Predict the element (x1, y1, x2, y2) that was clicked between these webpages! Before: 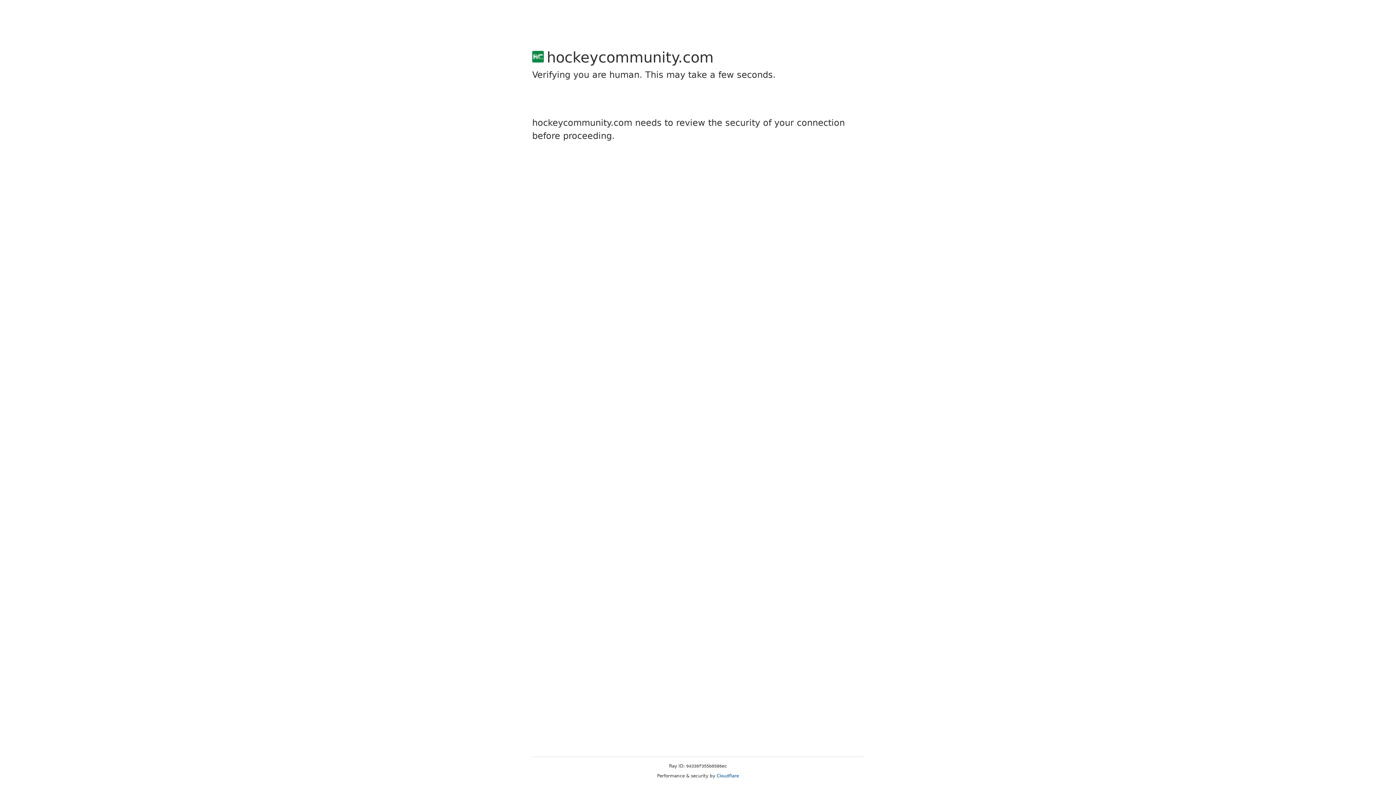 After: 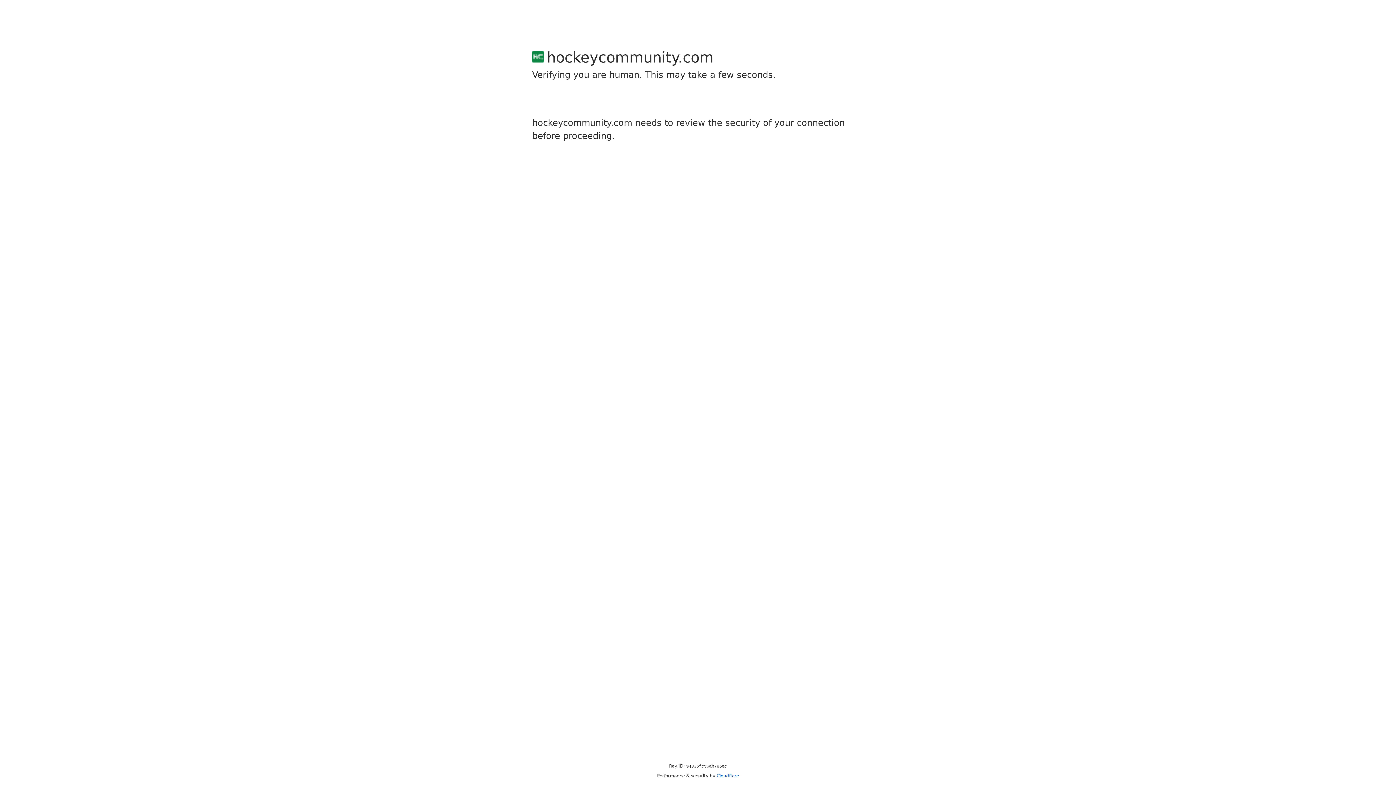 Action: label: Cloudflare bbox: (716, 773, 739, 778)